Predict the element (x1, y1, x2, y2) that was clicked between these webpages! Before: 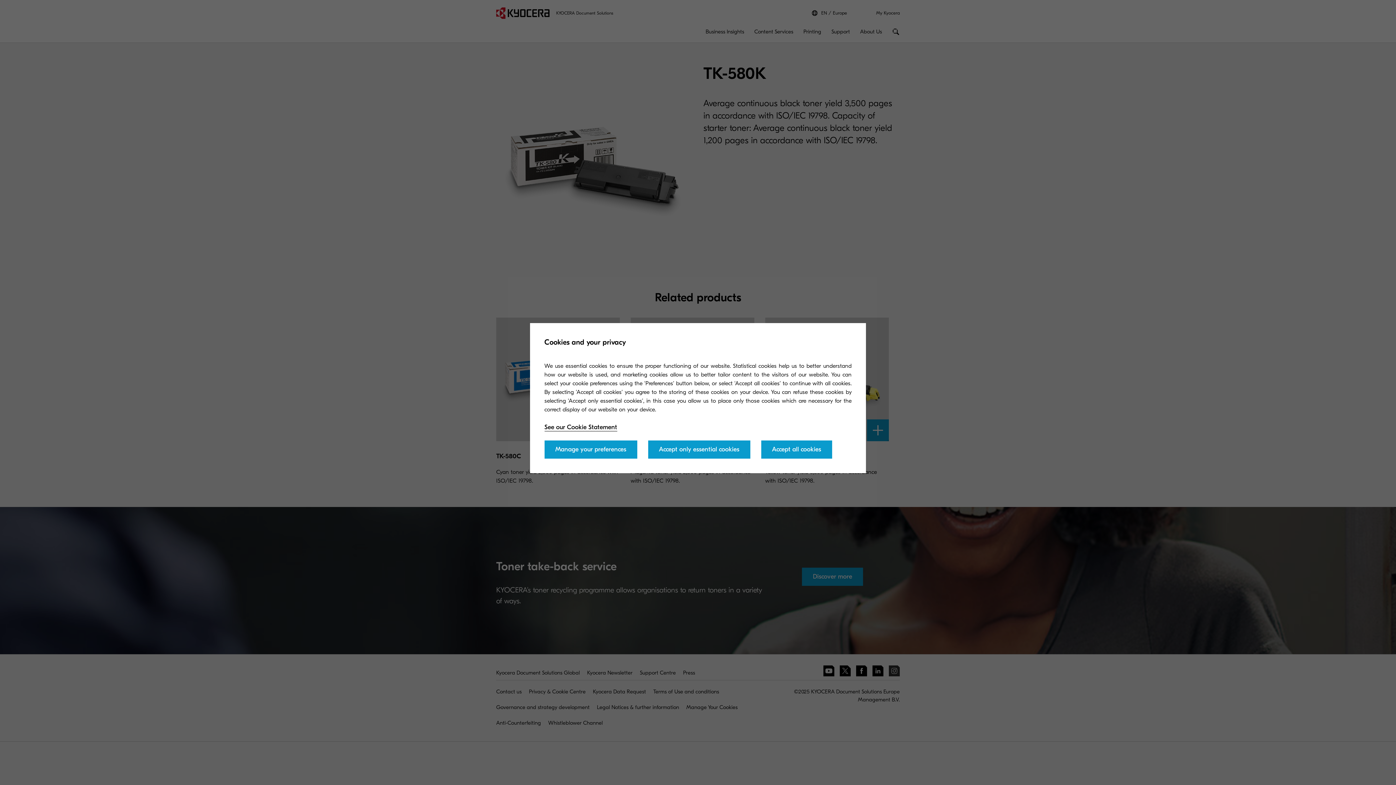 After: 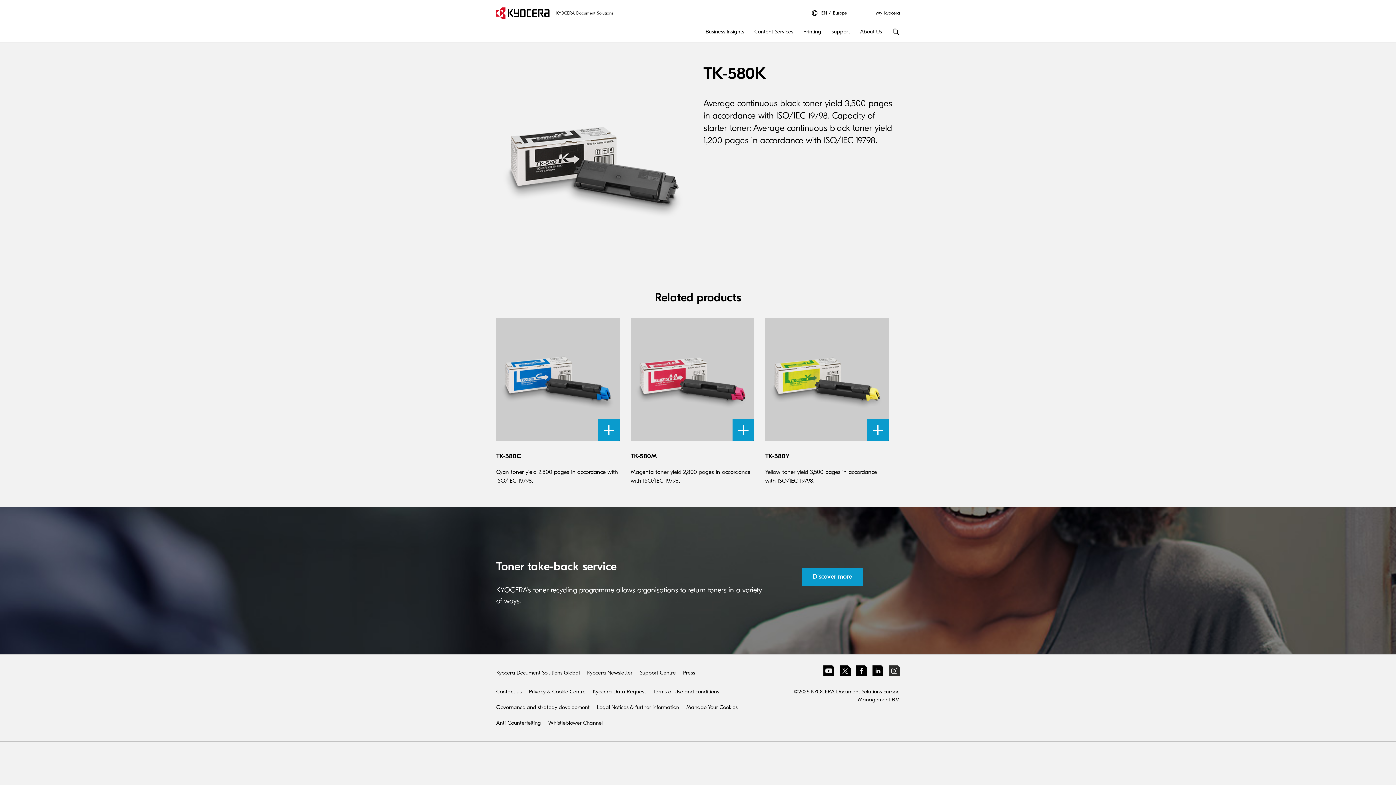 Action: bbox: (648, 440, 750, 458) label: Accept only essential cookies